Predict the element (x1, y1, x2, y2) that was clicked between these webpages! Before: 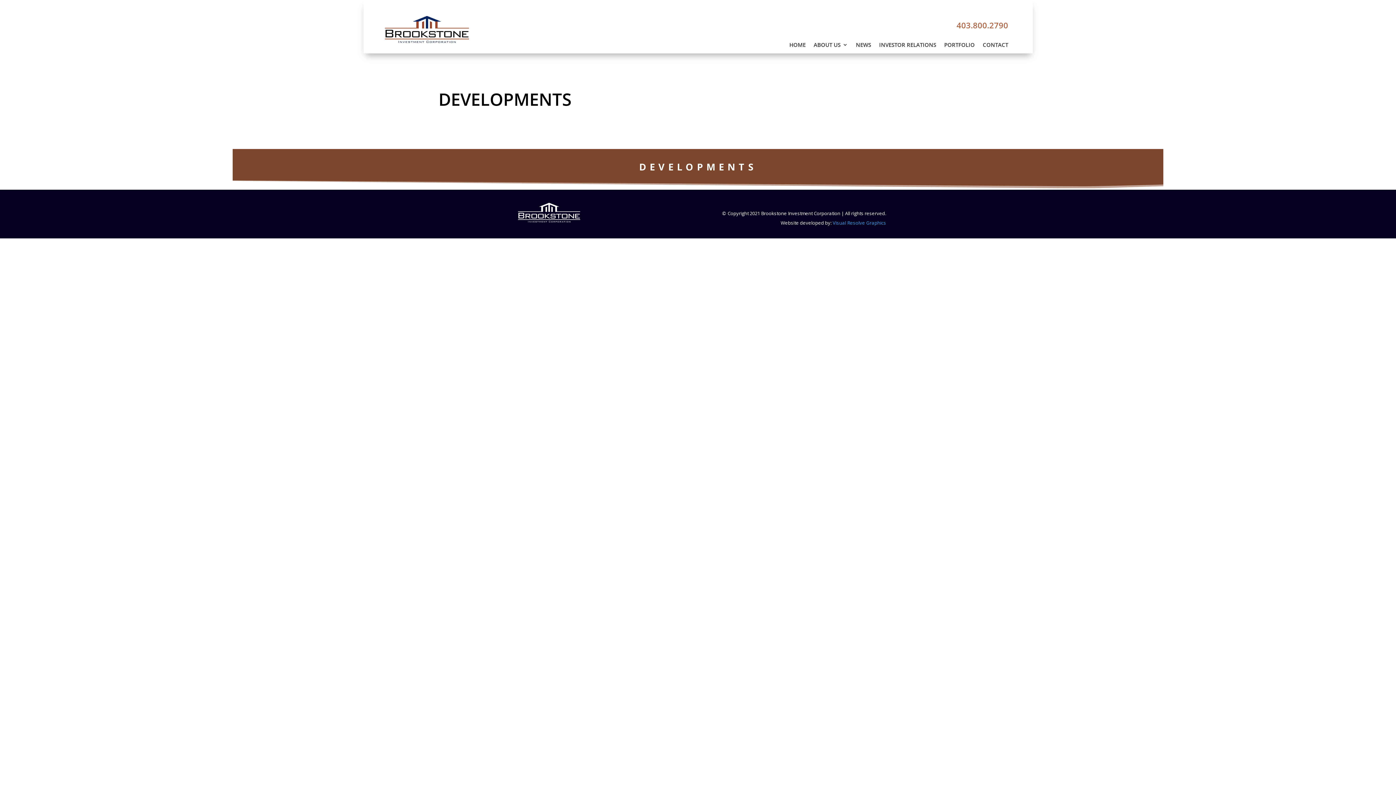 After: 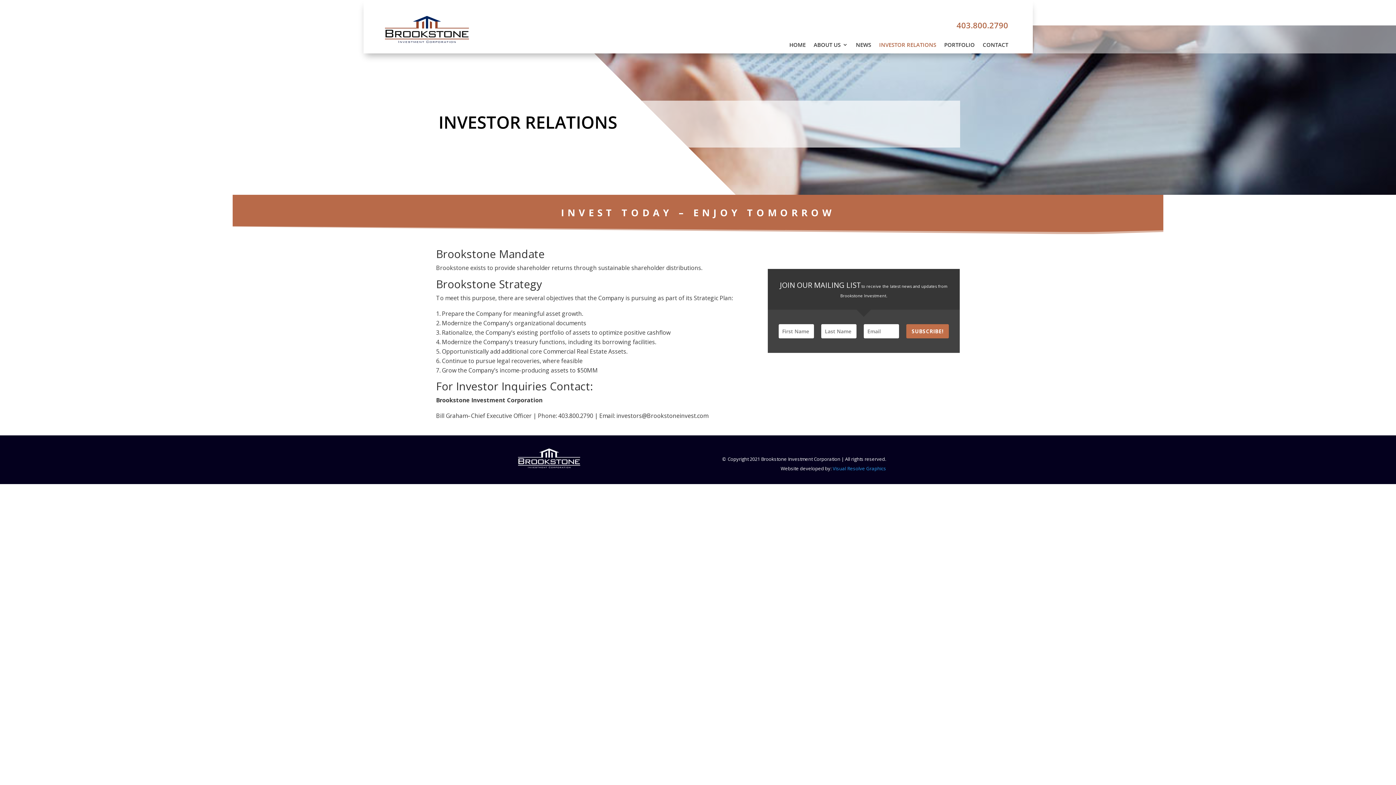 Action: bbox: (879, 42, 936, 50) label: INVESTOR RELATIONS